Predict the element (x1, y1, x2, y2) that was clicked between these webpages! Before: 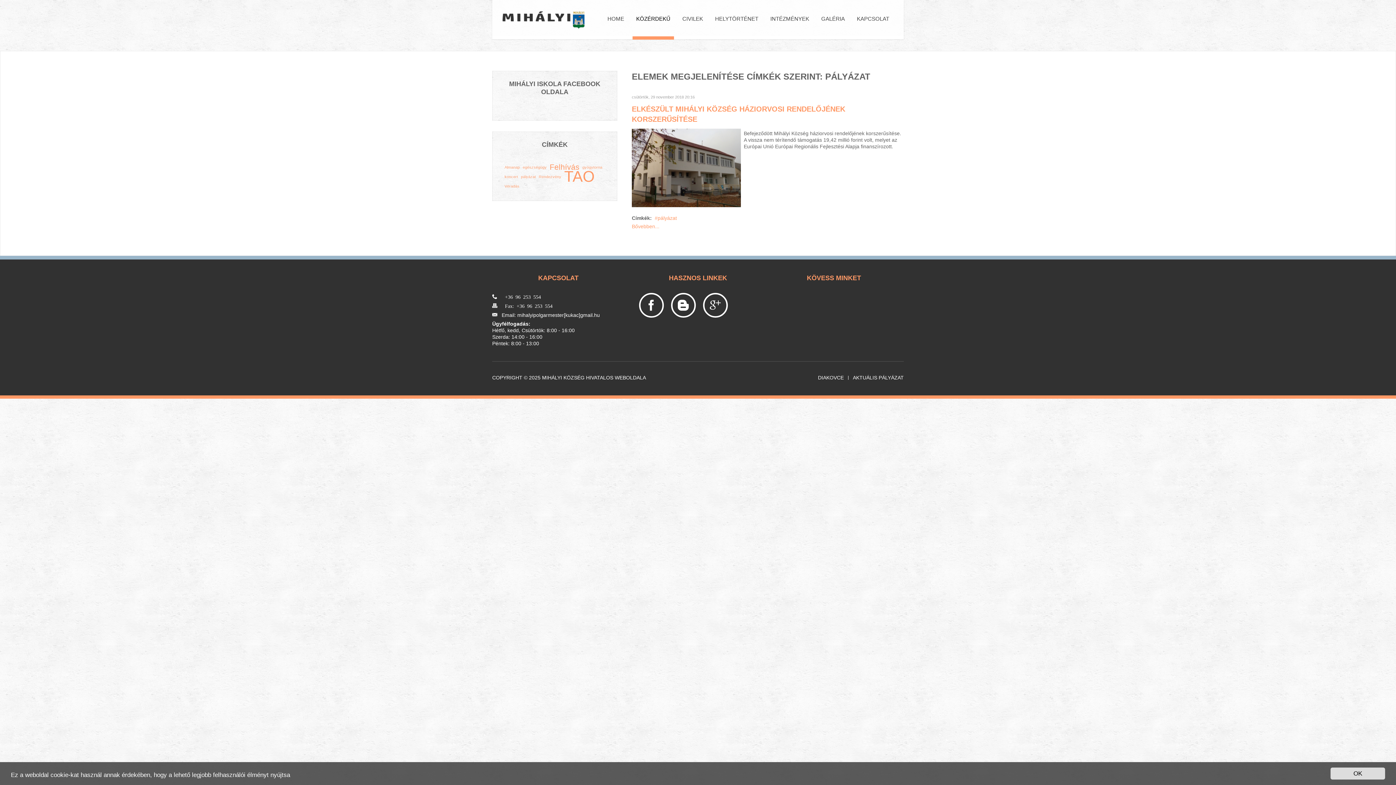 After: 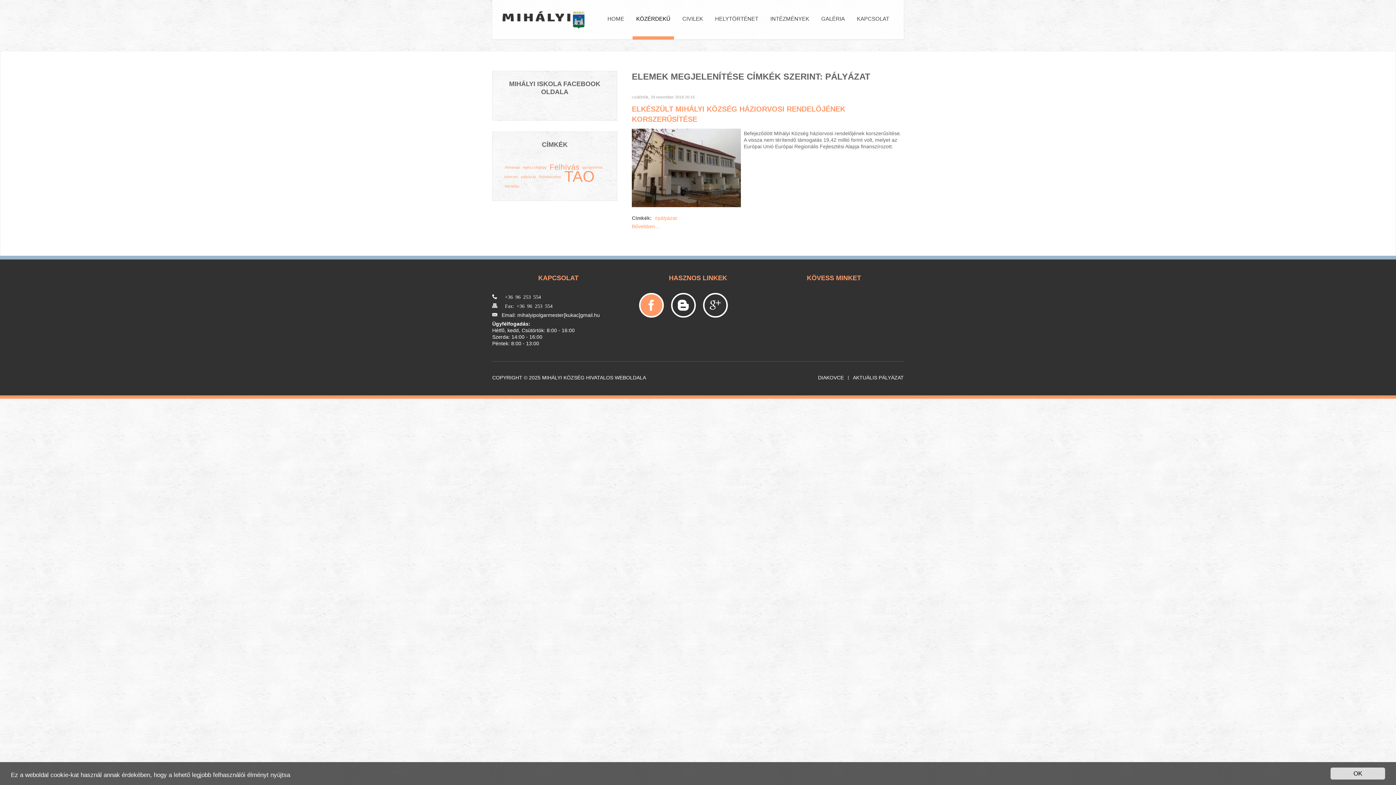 Action: bbox: (639, 293, 664, 317)